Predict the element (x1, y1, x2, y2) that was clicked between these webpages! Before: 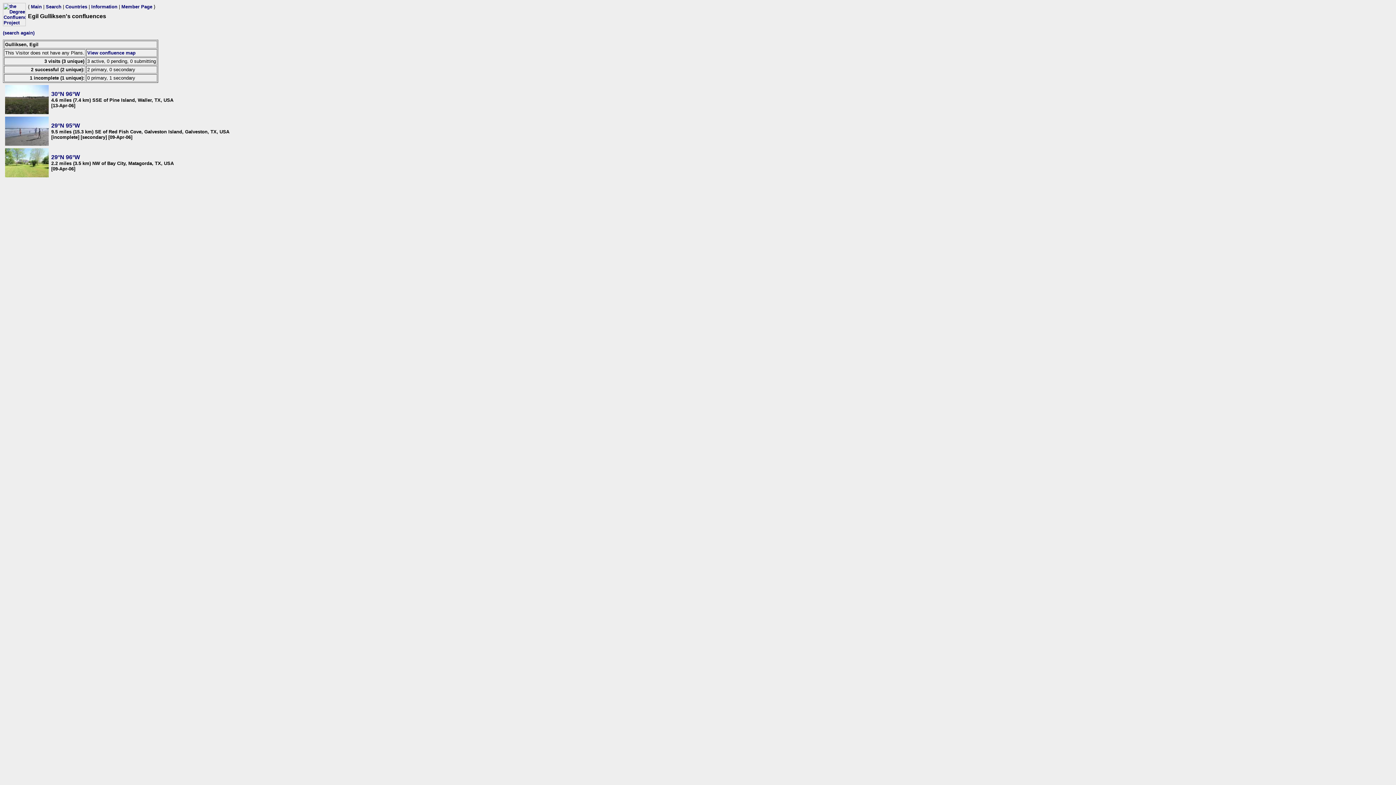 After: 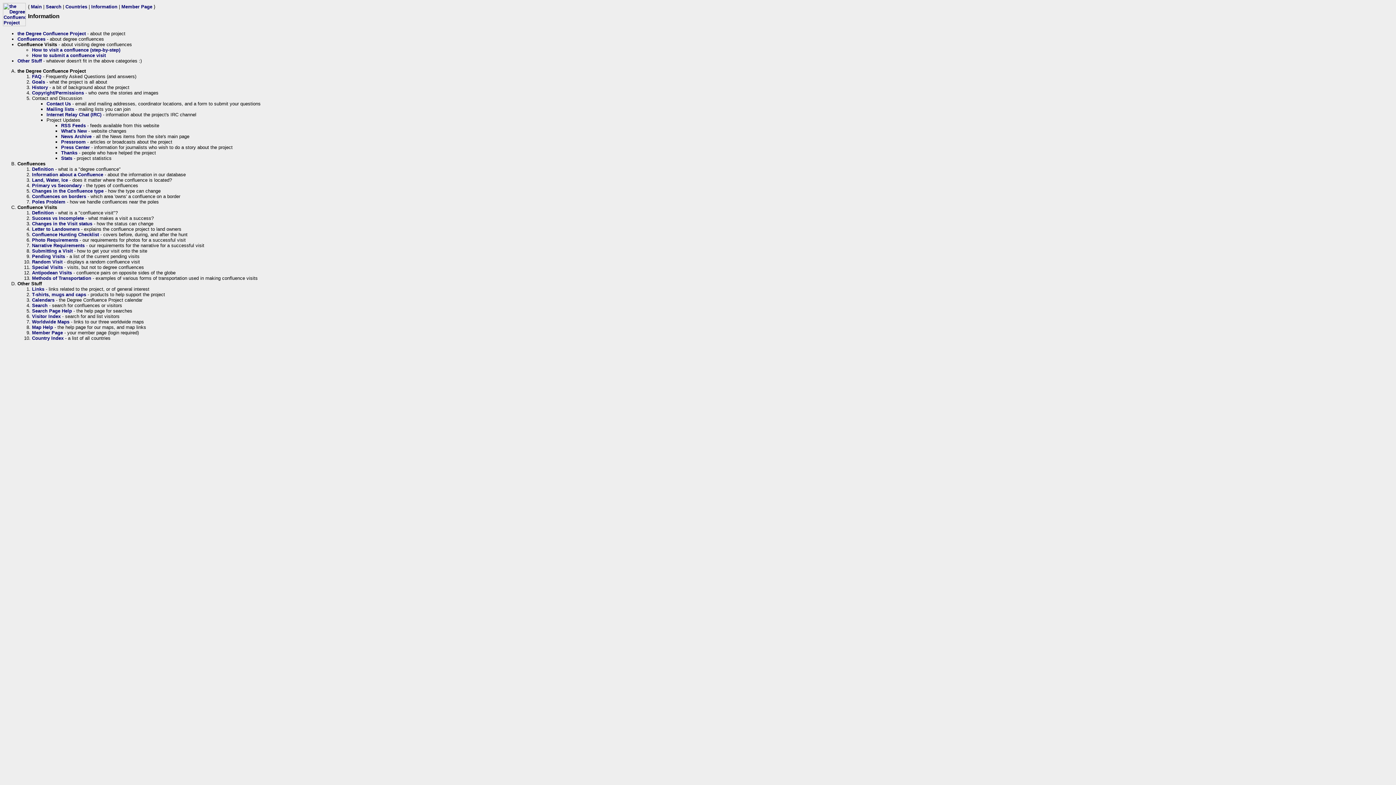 Action: bbox: (91, 4, 117, 9) label: Information